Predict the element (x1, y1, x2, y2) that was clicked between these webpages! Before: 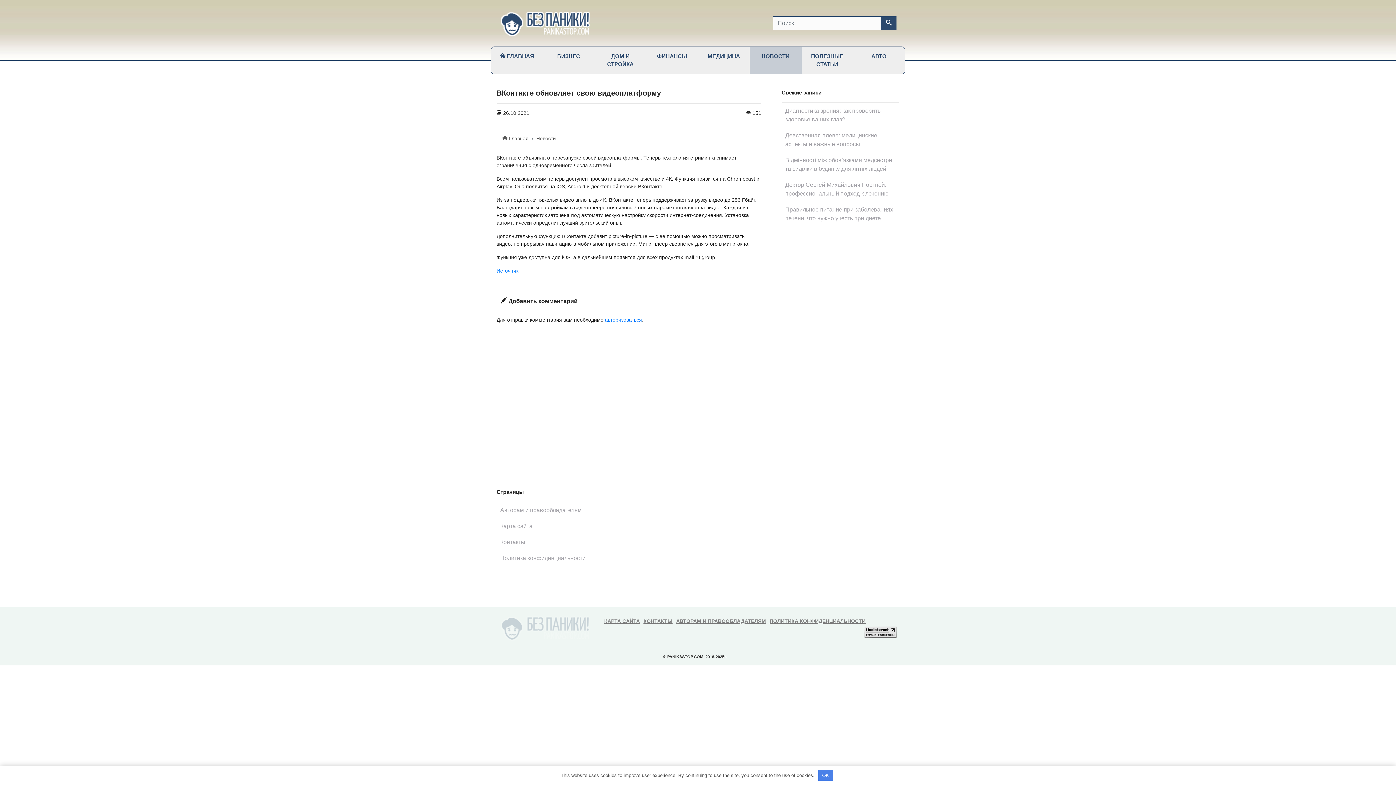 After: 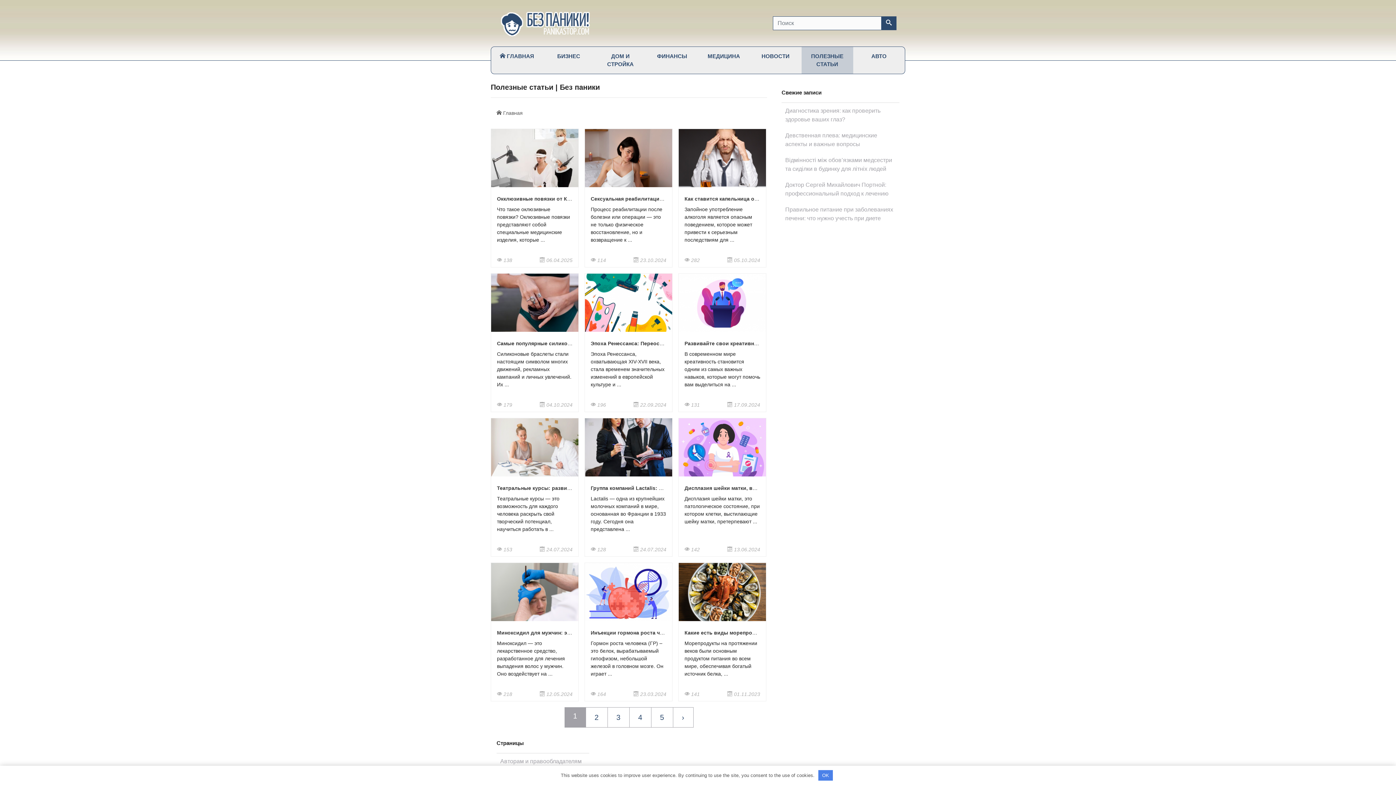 Action: bbox: (801, 46, 853, 73) label: ПОЛЕЗНЫЕ СТАТЬИ